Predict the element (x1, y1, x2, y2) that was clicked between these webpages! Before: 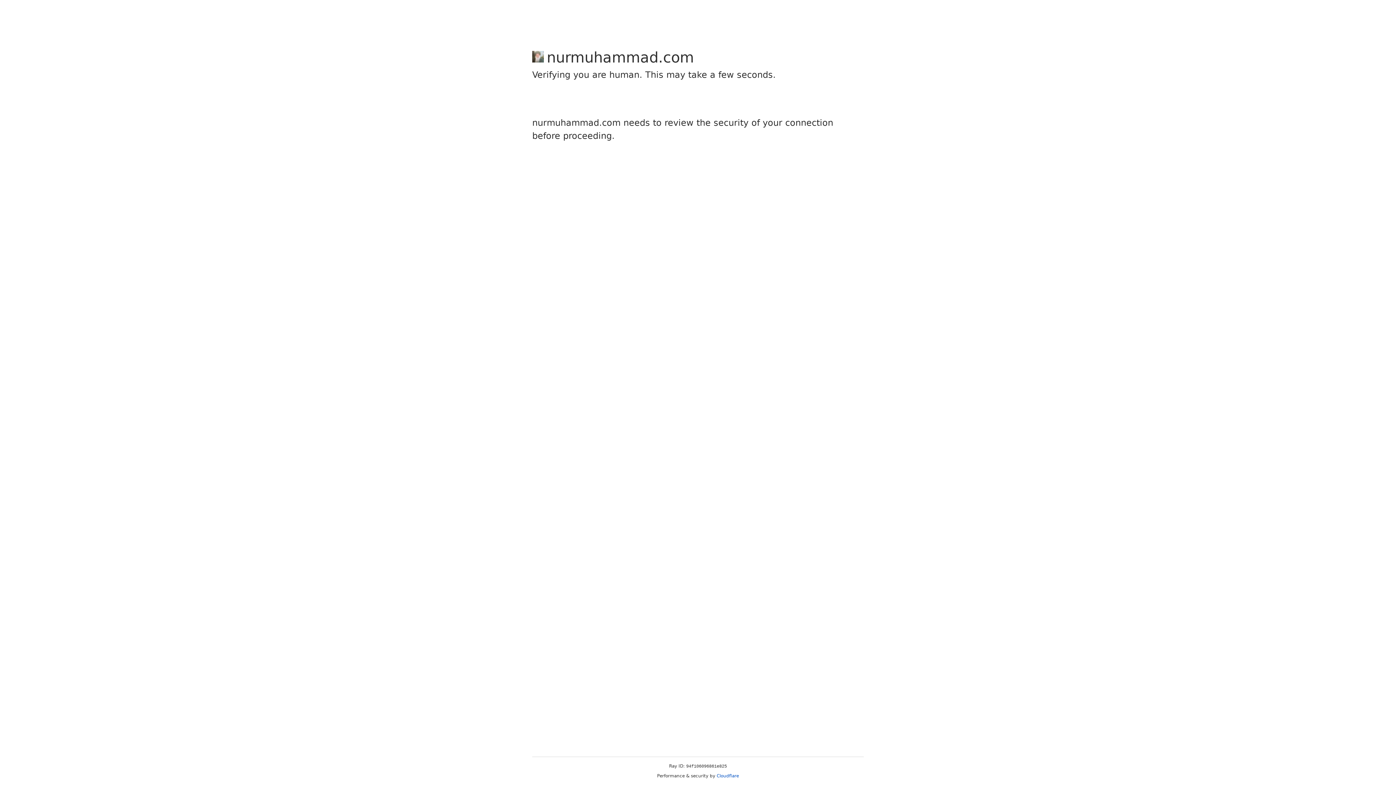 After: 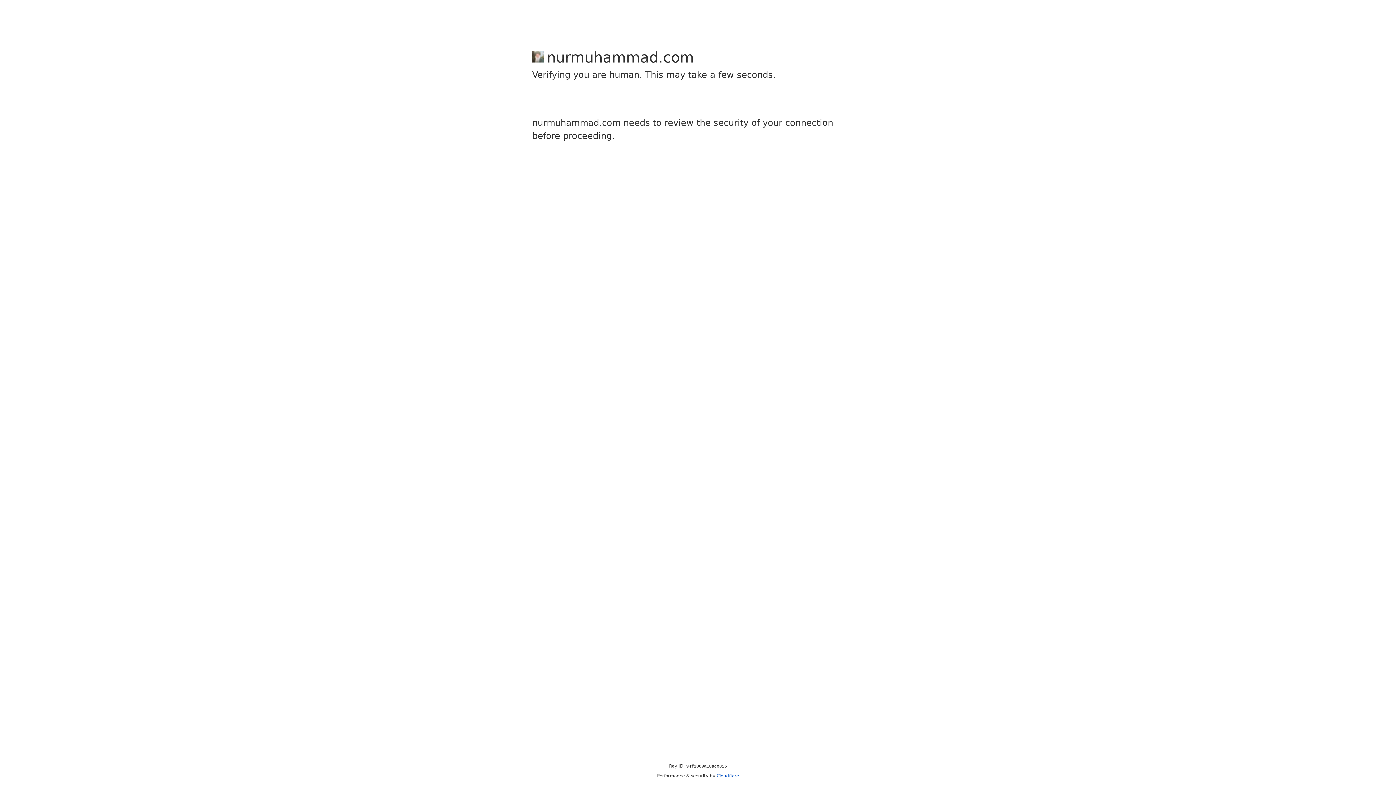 Action: bbox: (716, 773, 739, 778) label: Cloudflare